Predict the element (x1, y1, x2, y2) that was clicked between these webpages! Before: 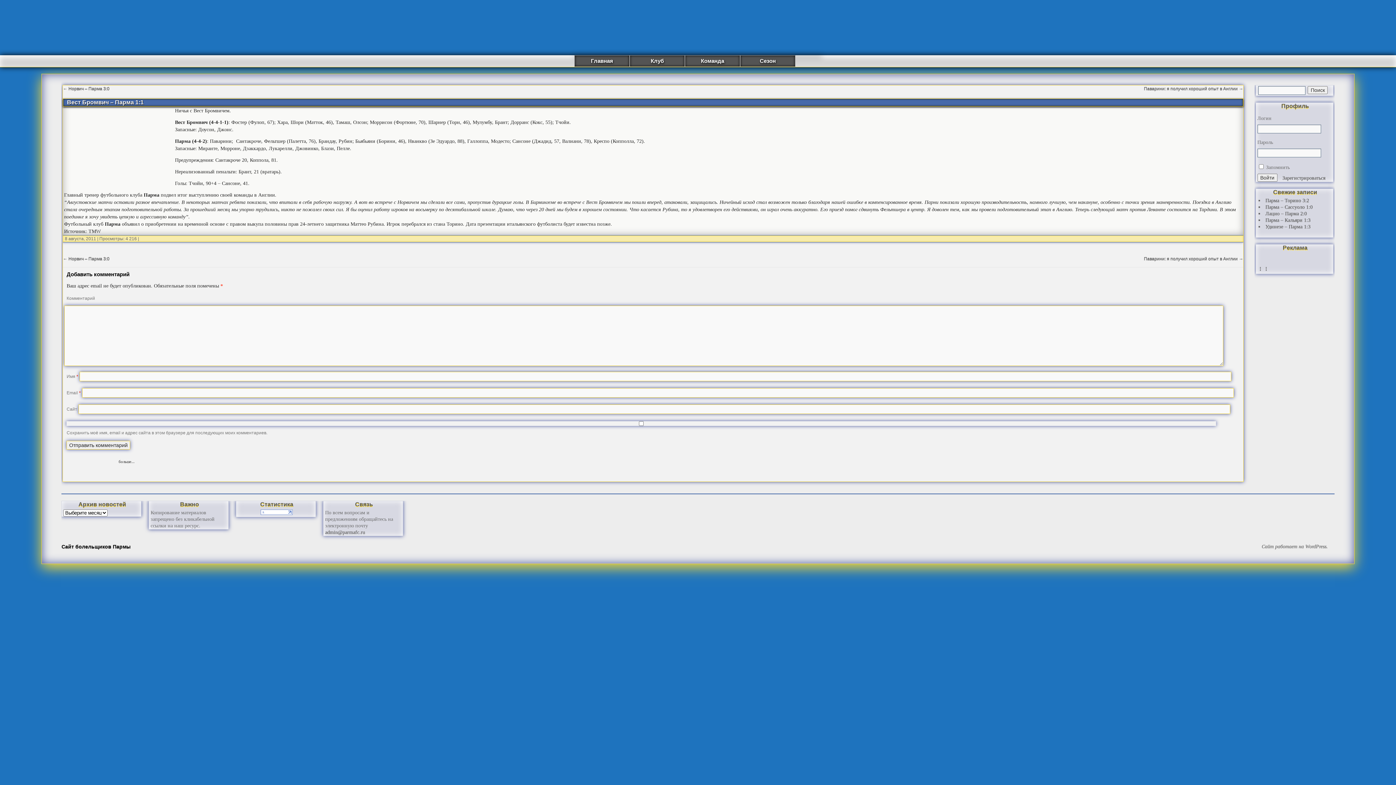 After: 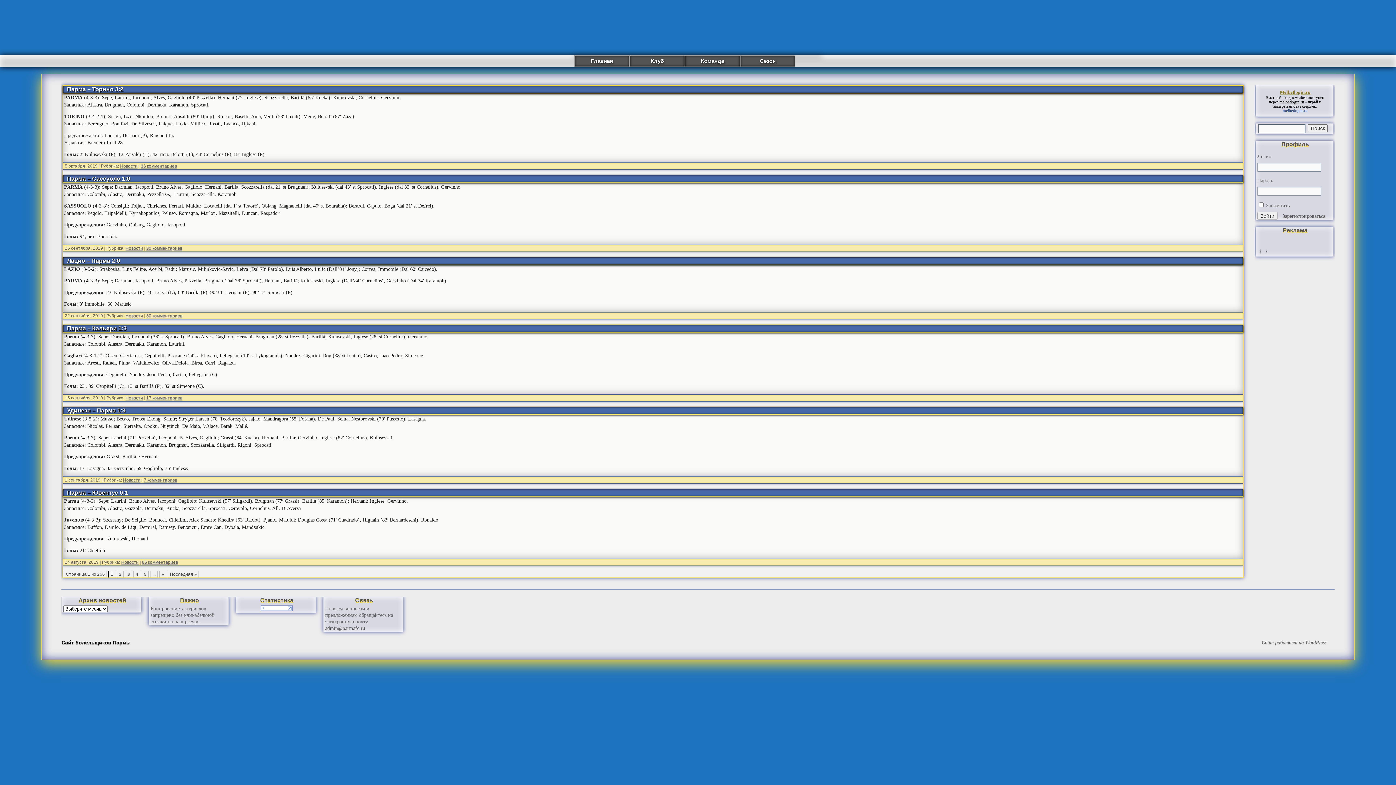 Action: bbox: (630, 55, 684, 66) label: Клуб